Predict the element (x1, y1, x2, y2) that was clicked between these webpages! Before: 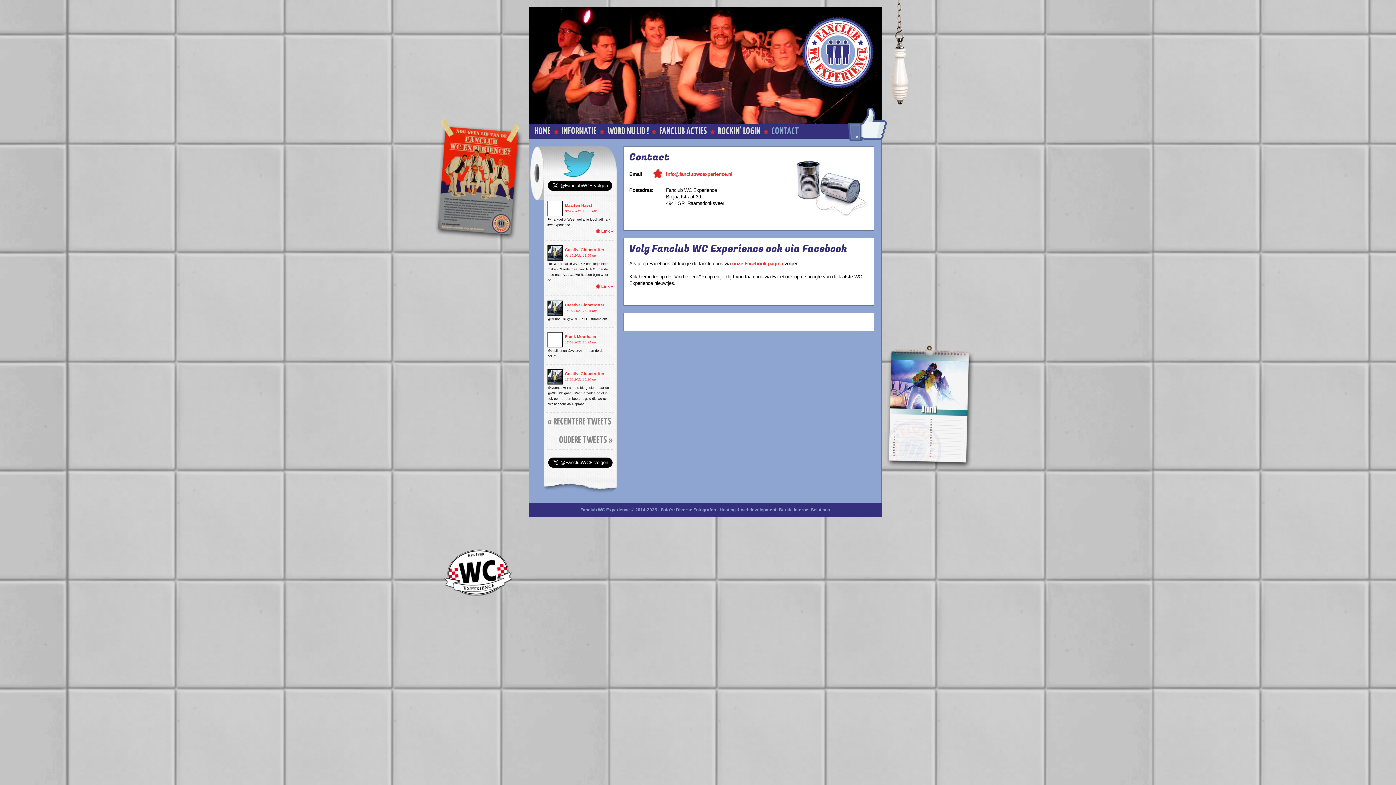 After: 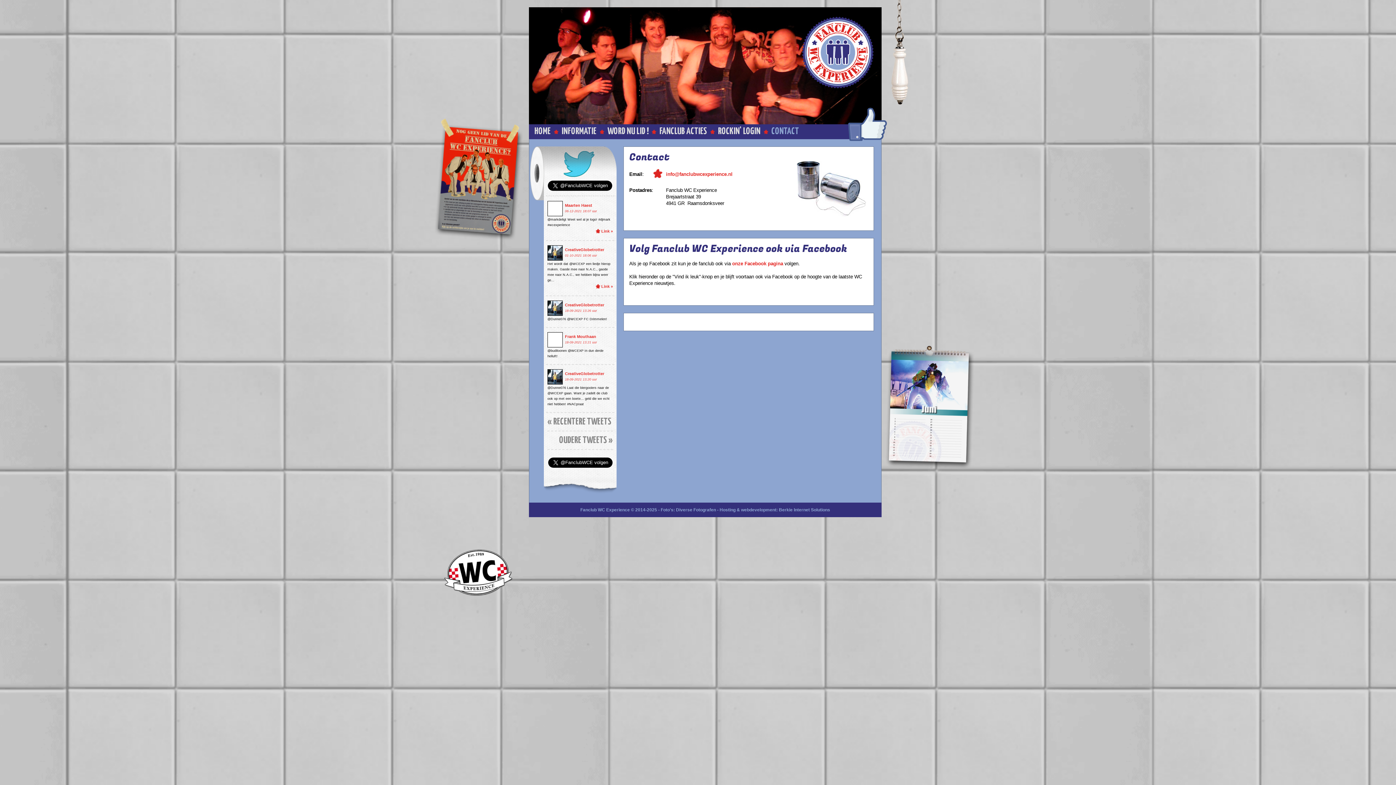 Action: label: CreativeGlobetrotter bbox: (565, 247, 604, 252)